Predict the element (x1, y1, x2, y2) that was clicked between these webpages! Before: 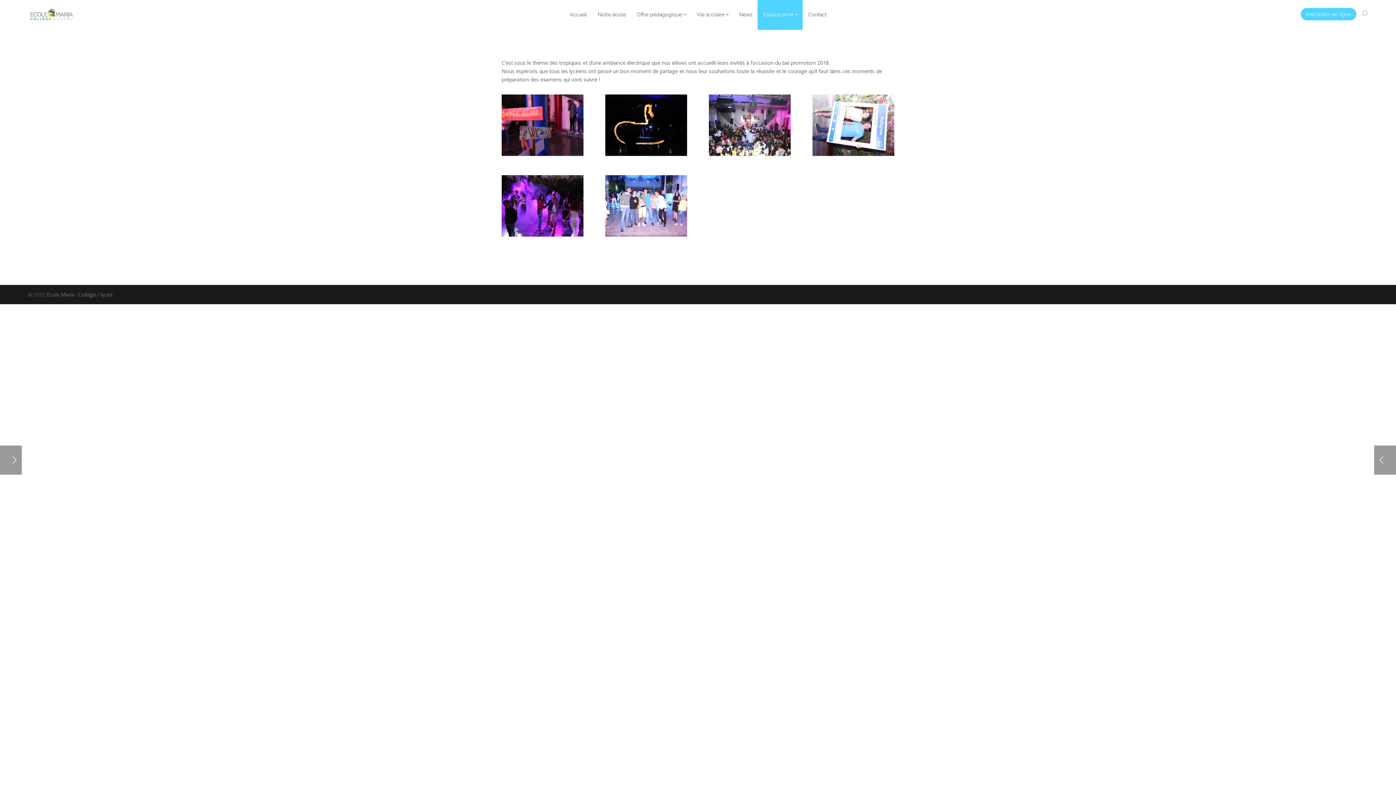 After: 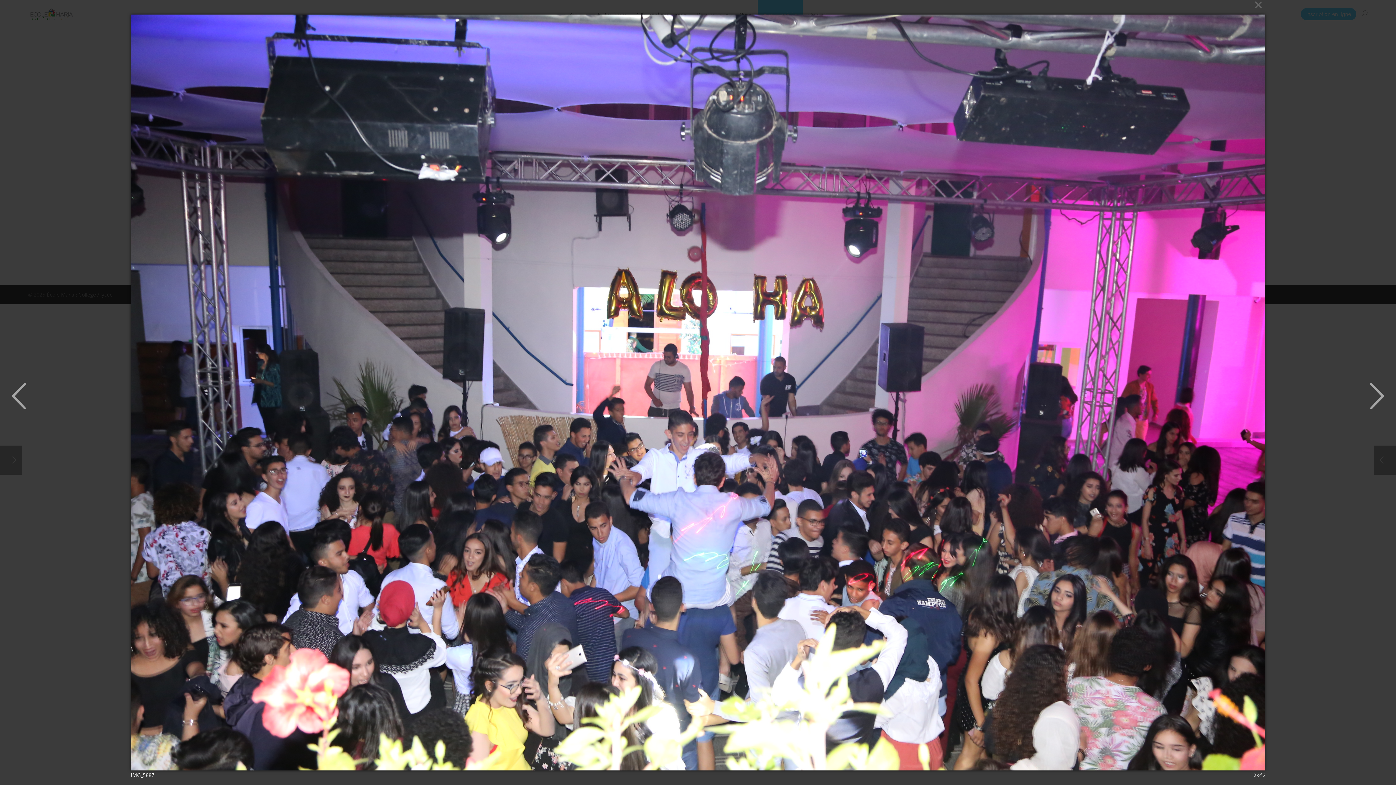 Action: bbox: (709, 94, 790, 156)